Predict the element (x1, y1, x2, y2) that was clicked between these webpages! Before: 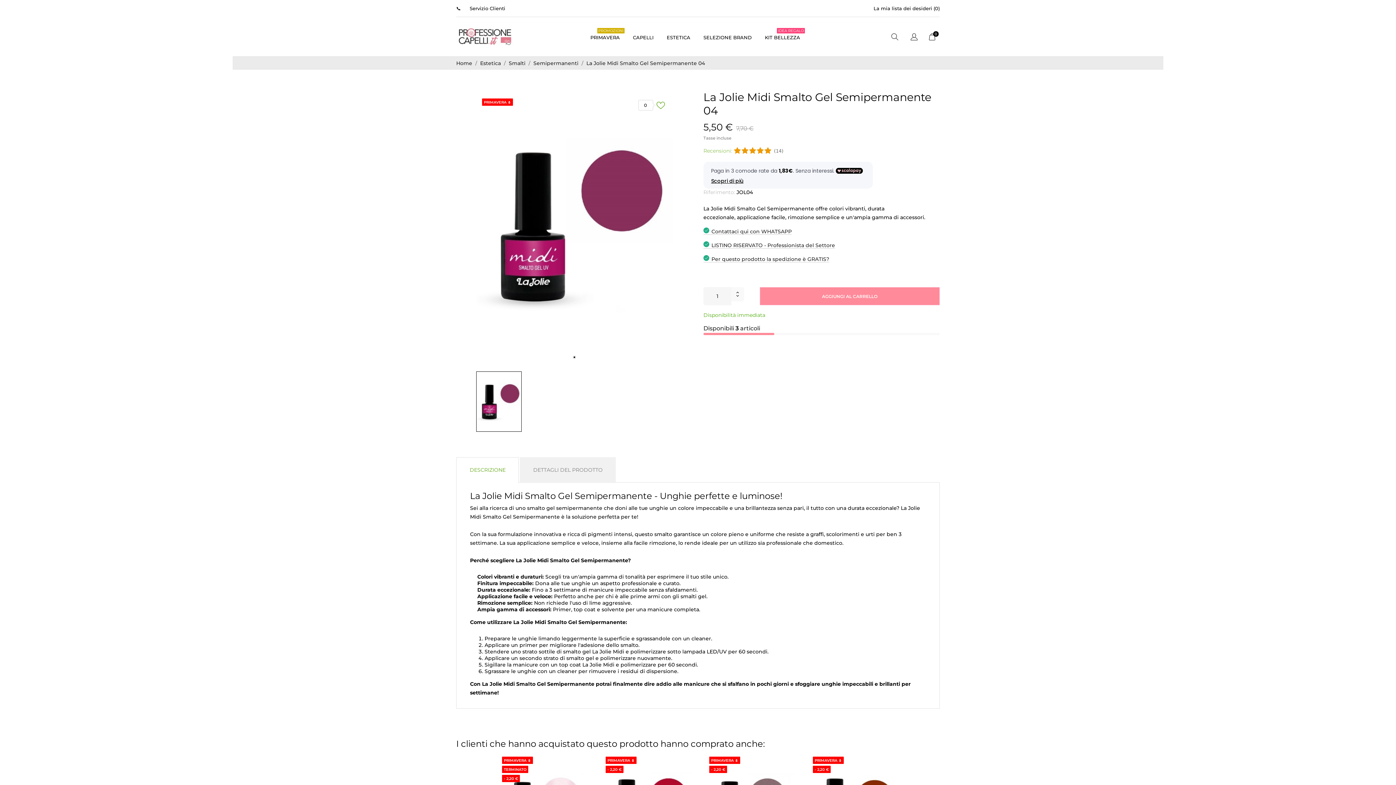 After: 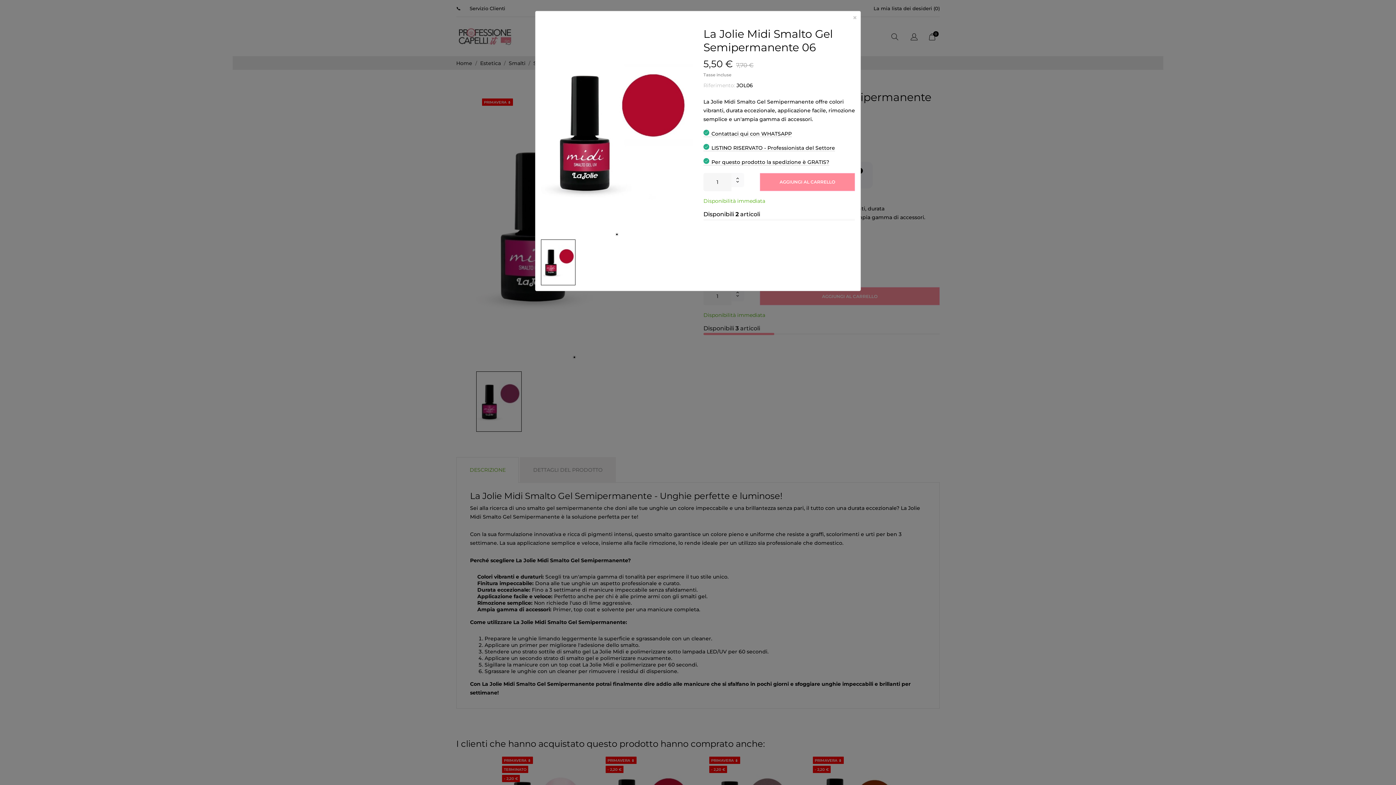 Action: bbox: (681, 766, 689, 773) label: La Jolie Midi Smalto Gel Semipermanente 06